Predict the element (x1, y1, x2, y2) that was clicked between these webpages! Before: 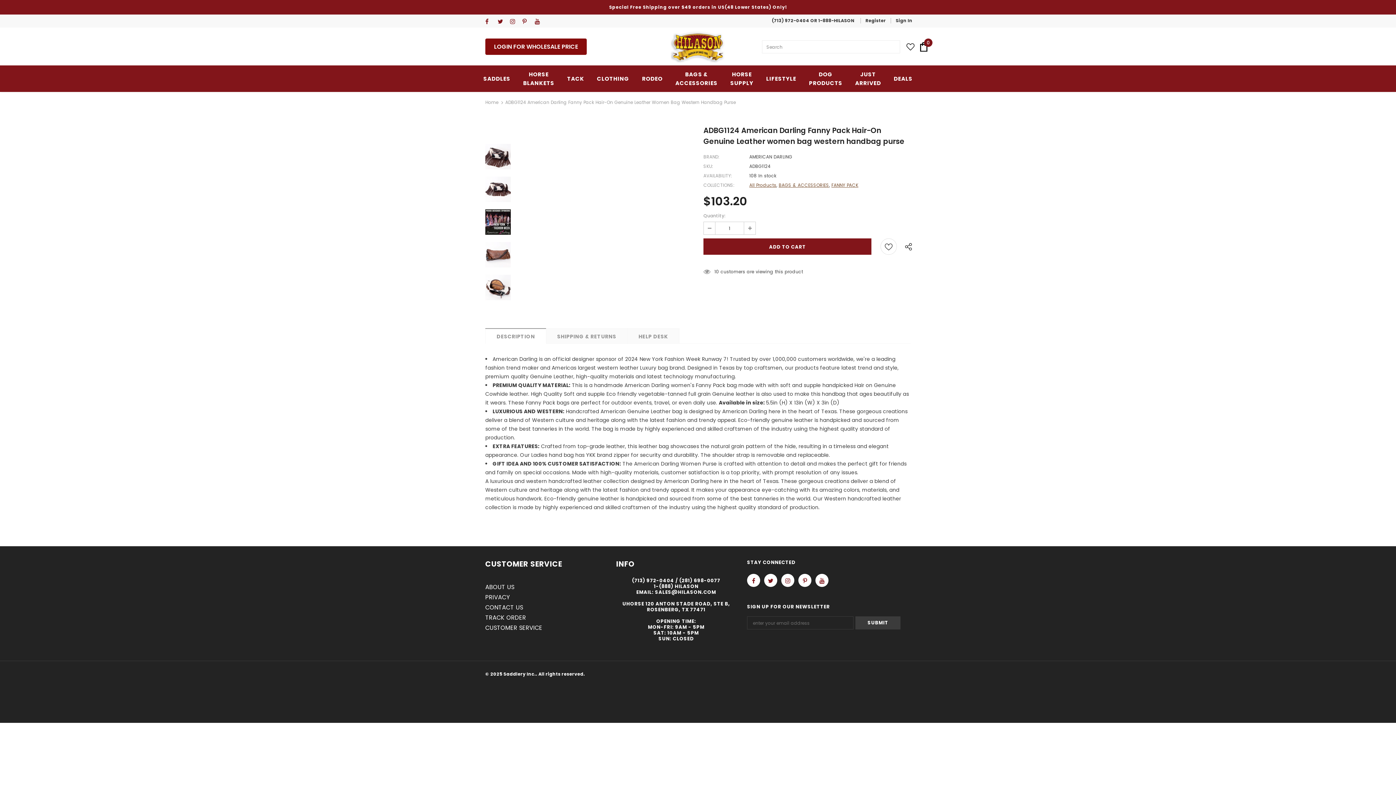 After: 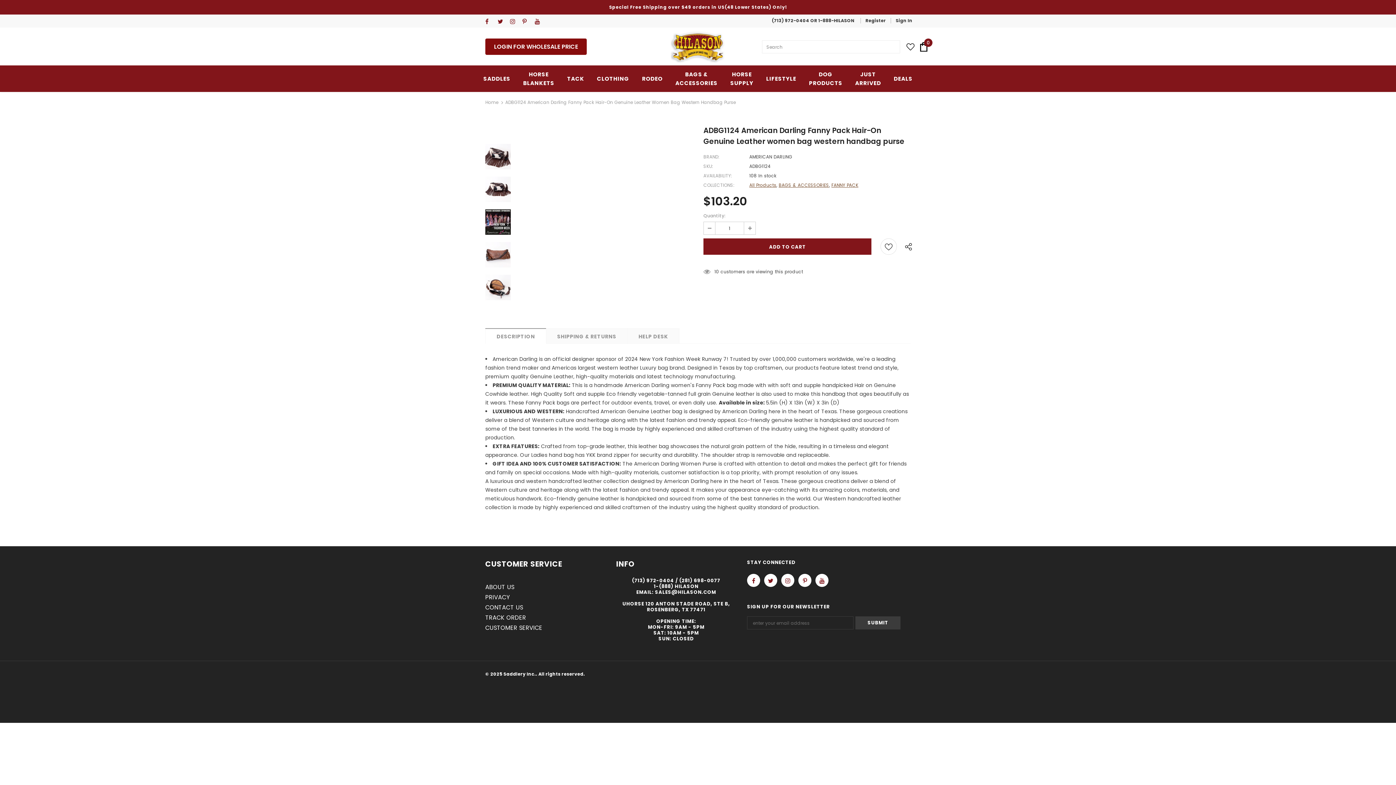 Action: bbox: (919, 42, 928, 51) label: 0